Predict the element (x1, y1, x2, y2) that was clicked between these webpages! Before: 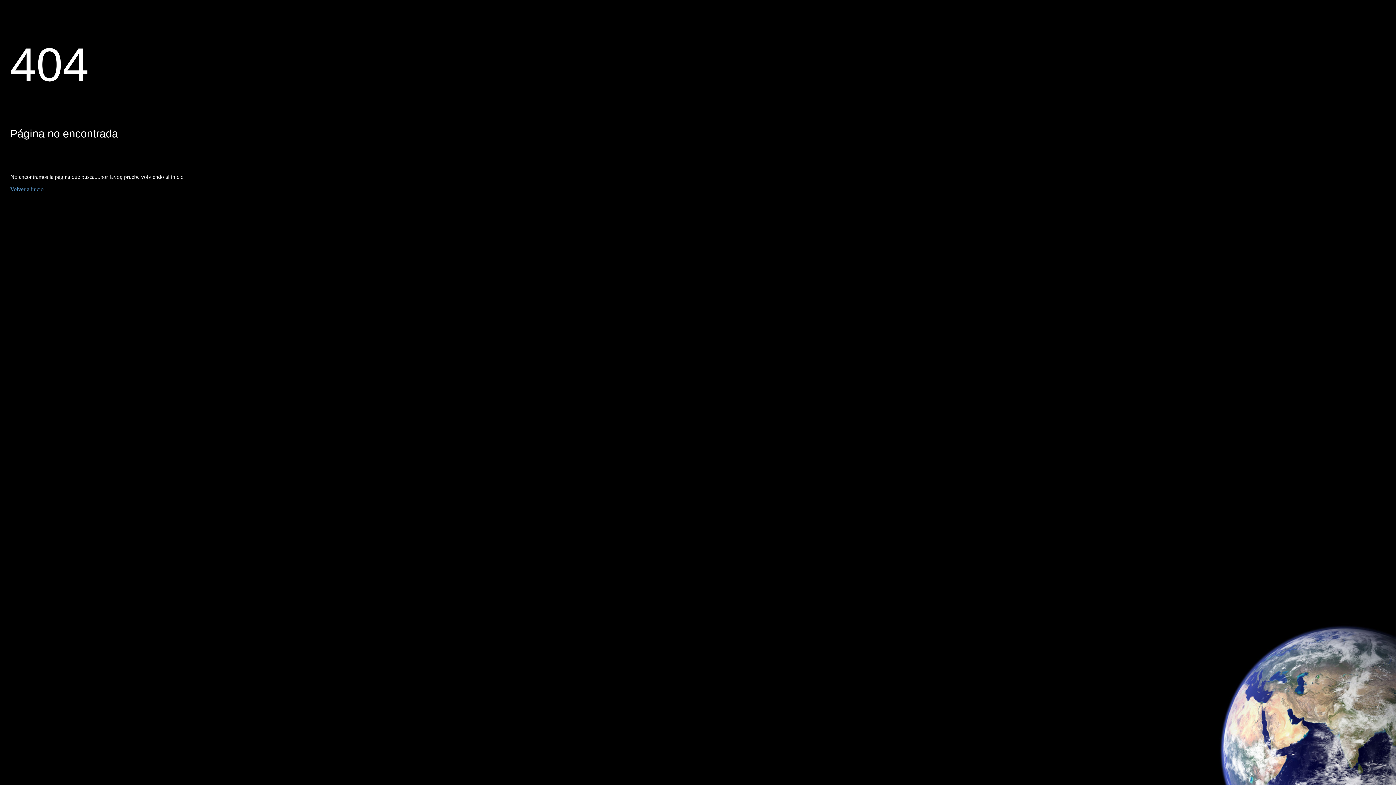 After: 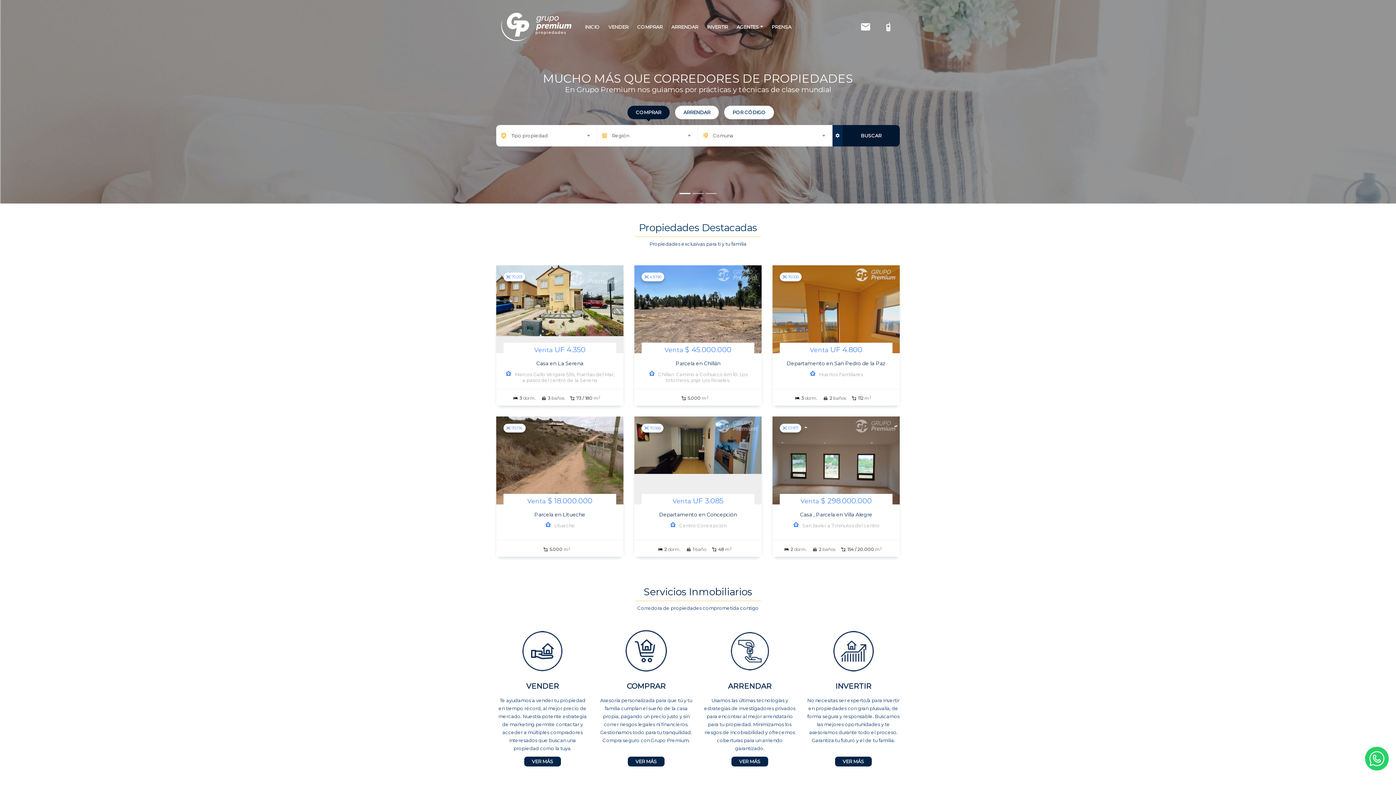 Action: label: Volver a inicio bbox: (10, 186, 43, 192)